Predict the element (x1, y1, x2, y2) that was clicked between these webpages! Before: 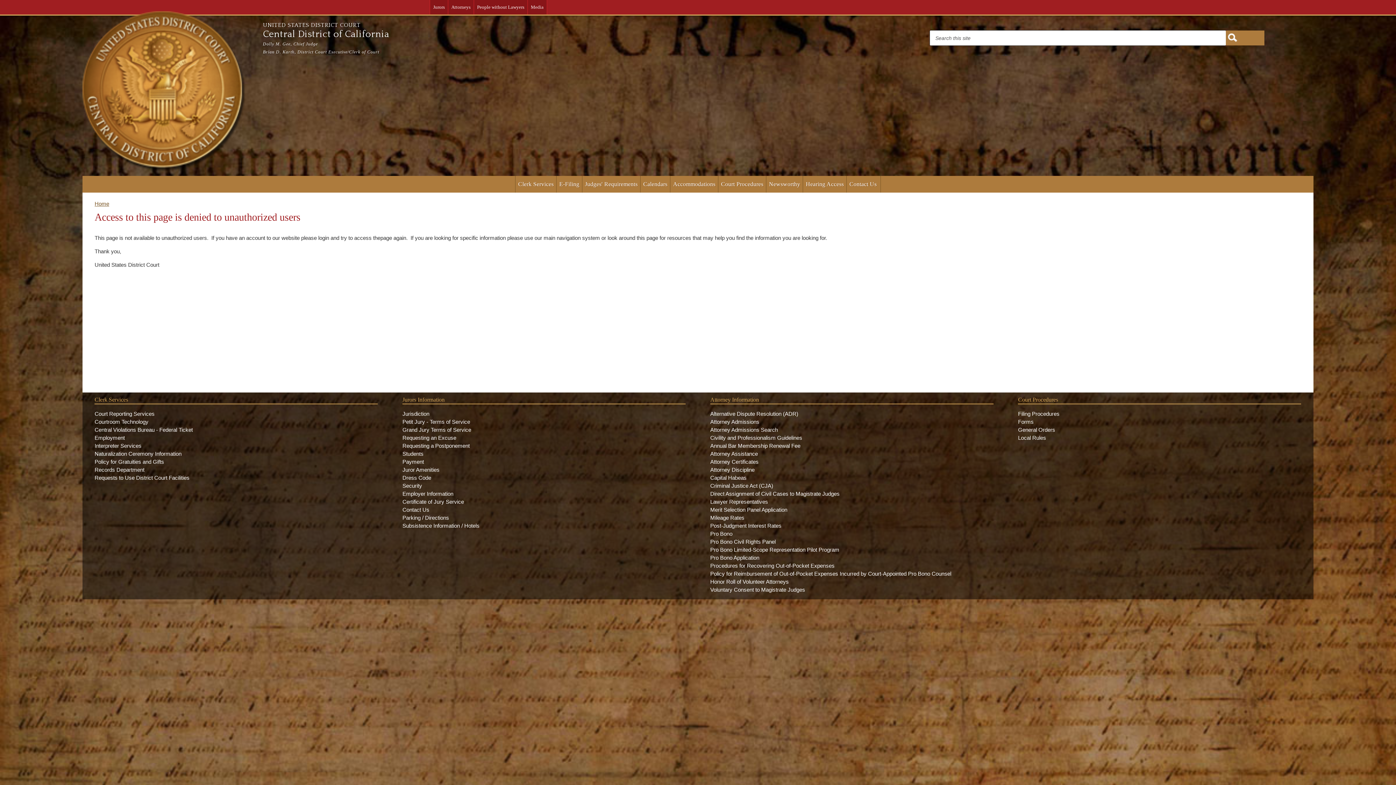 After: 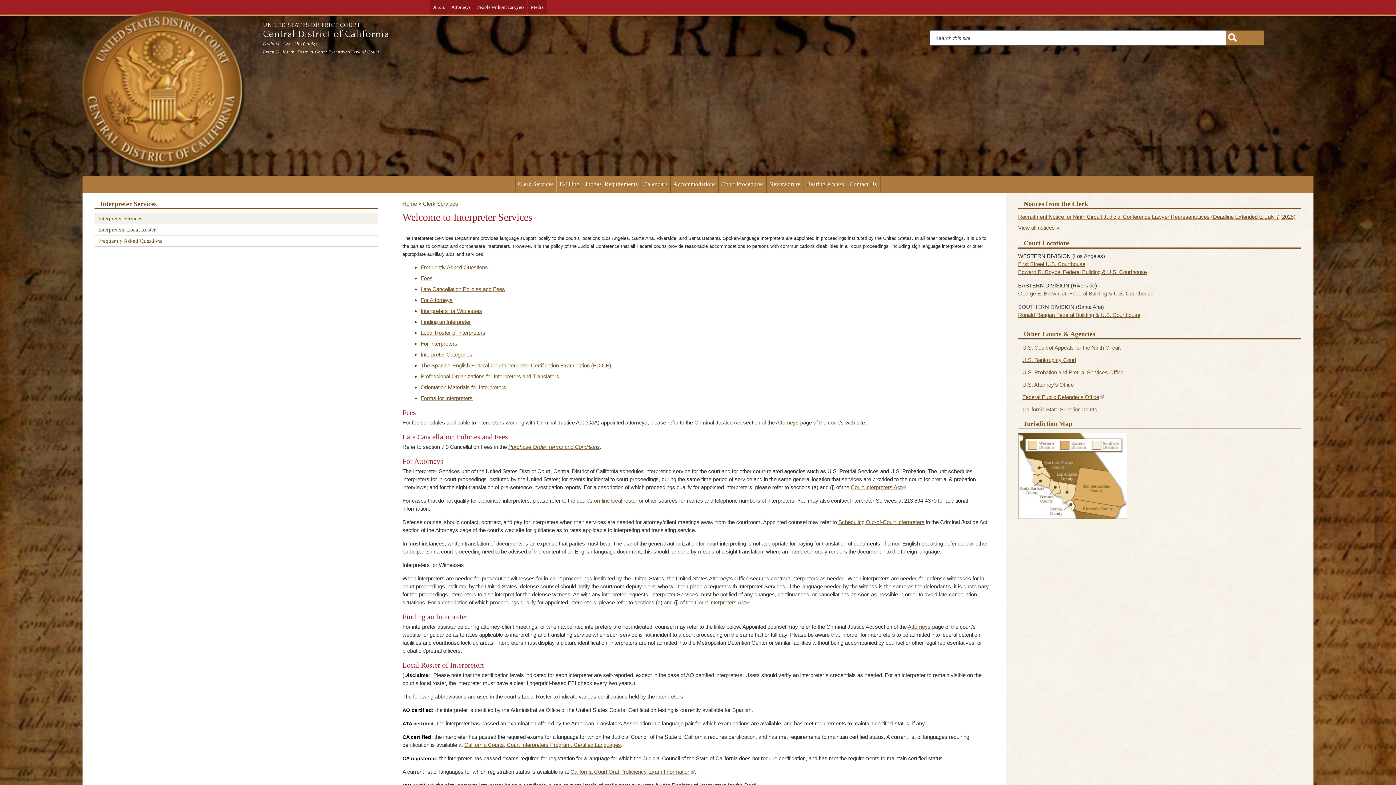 Action: bbox: (94, 443, 141, 449) label: Interpreter Services